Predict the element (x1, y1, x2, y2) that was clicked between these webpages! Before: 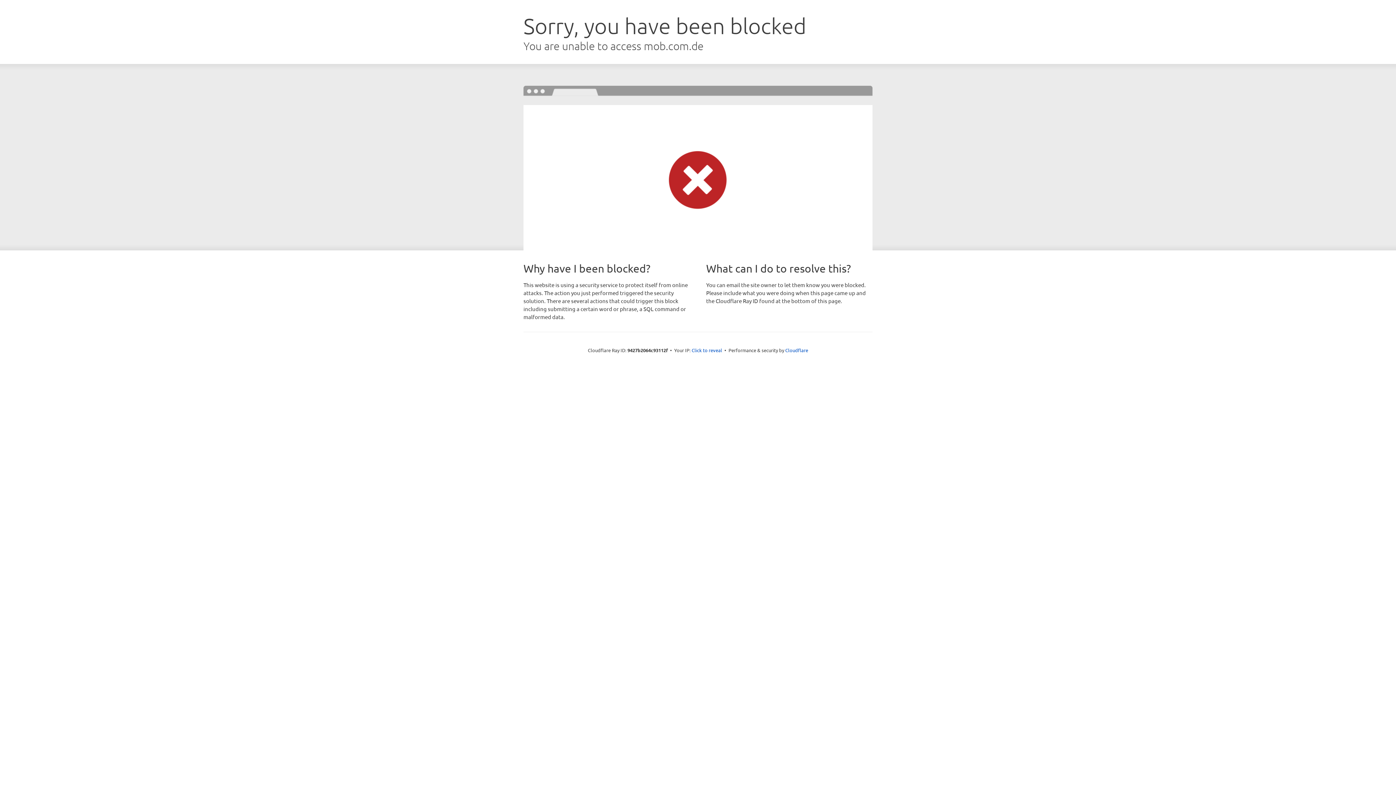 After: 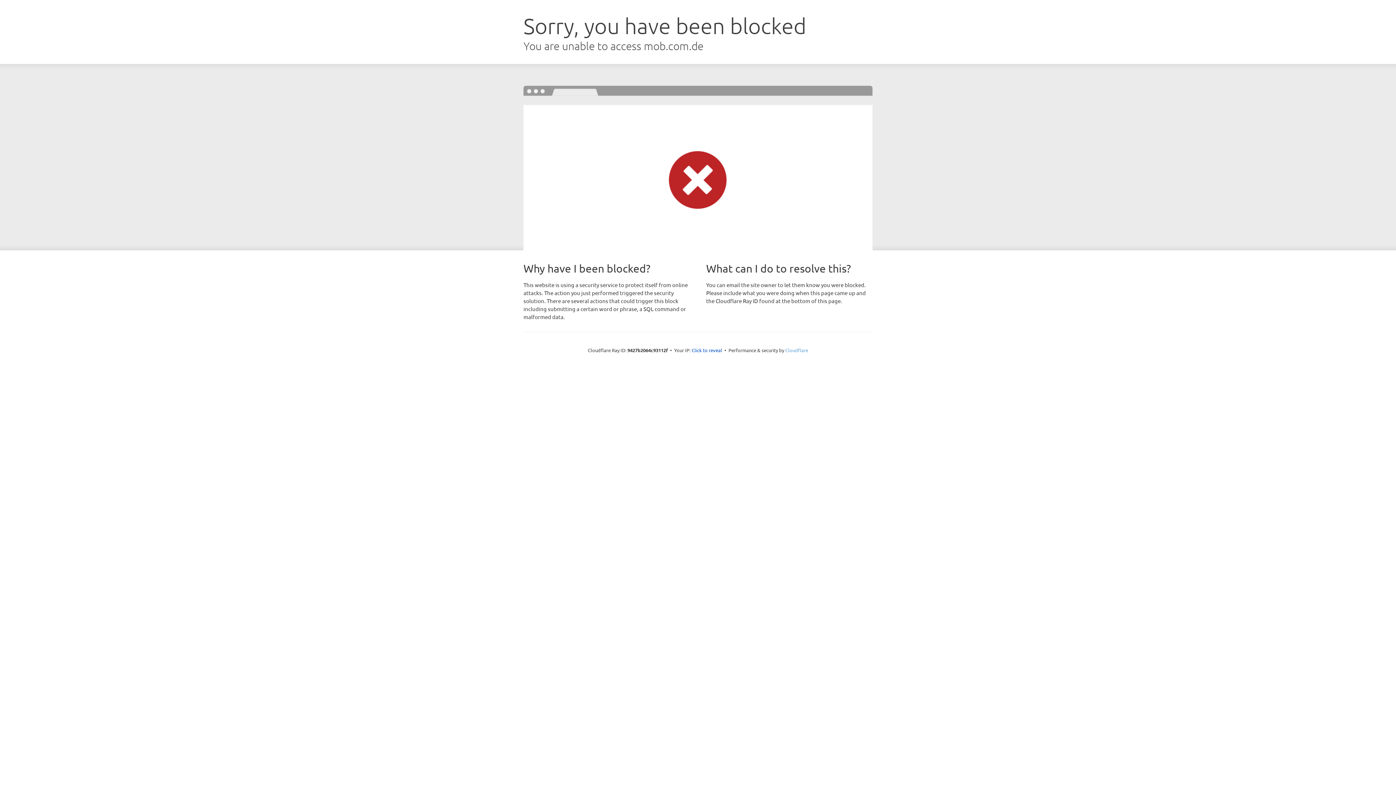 Action: bbox: (785, 347, 808, 353) label: Cloudflare